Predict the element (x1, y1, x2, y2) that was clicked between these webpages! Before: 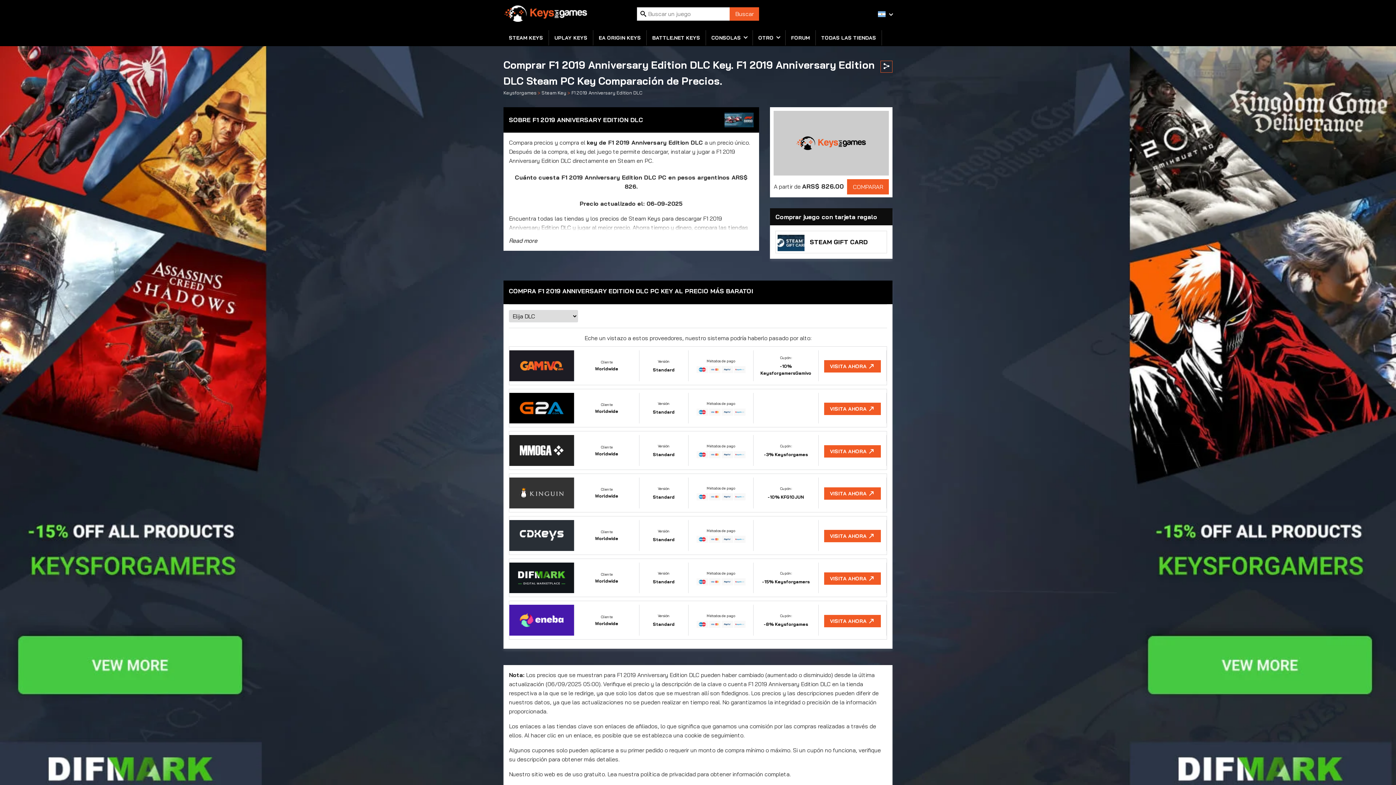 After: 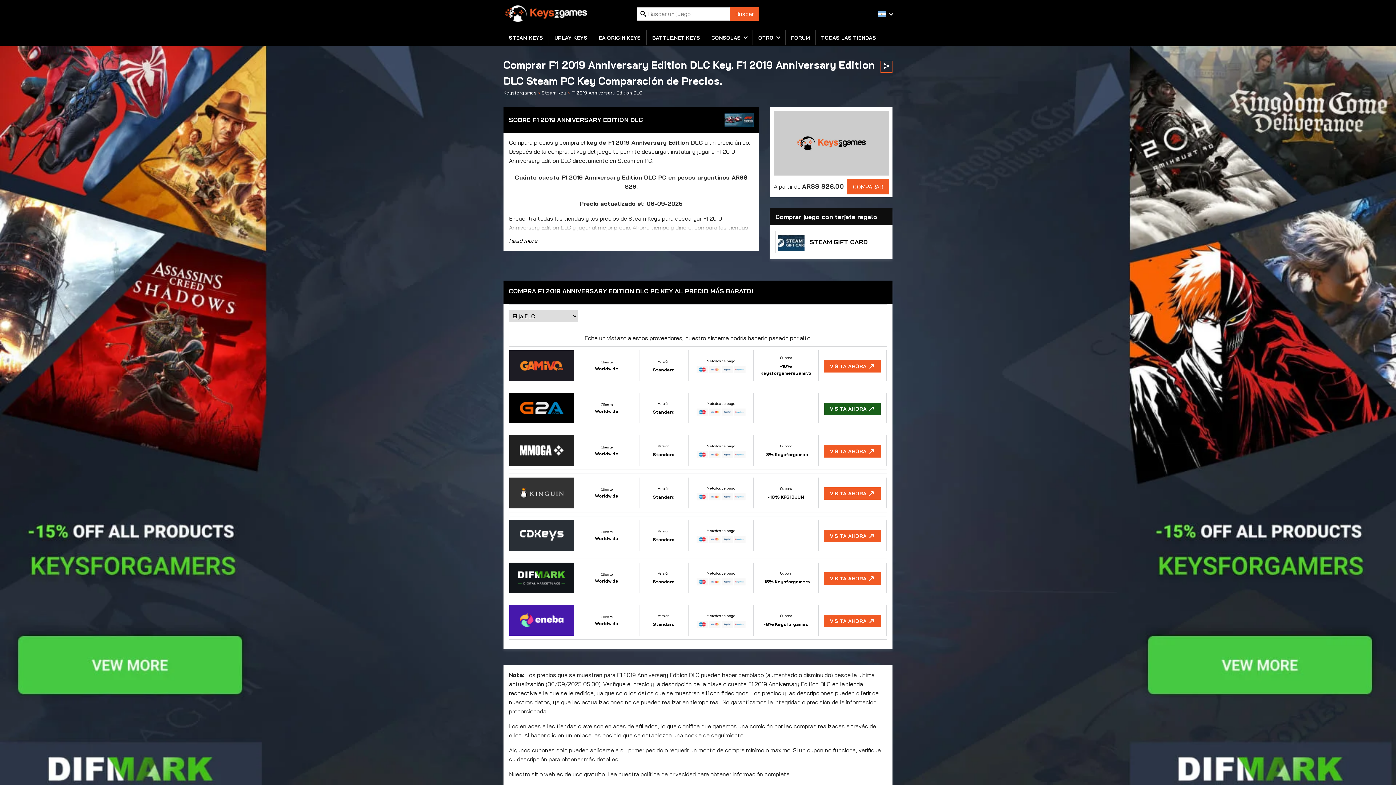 Action: label: Cliente
Worldwide
Versión
Standard
Métodos de pago
VISITA AHORA bbox: (509, 388, 887, 427)